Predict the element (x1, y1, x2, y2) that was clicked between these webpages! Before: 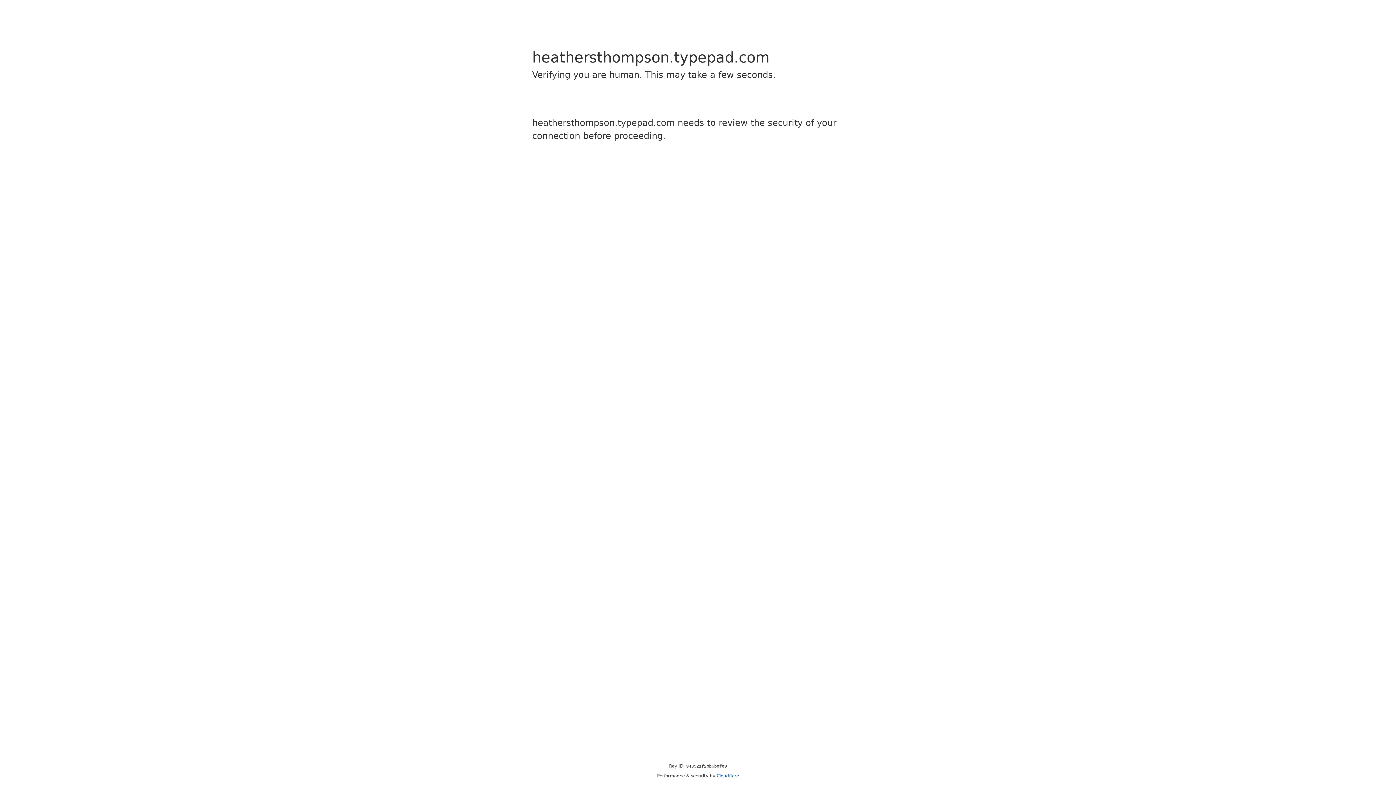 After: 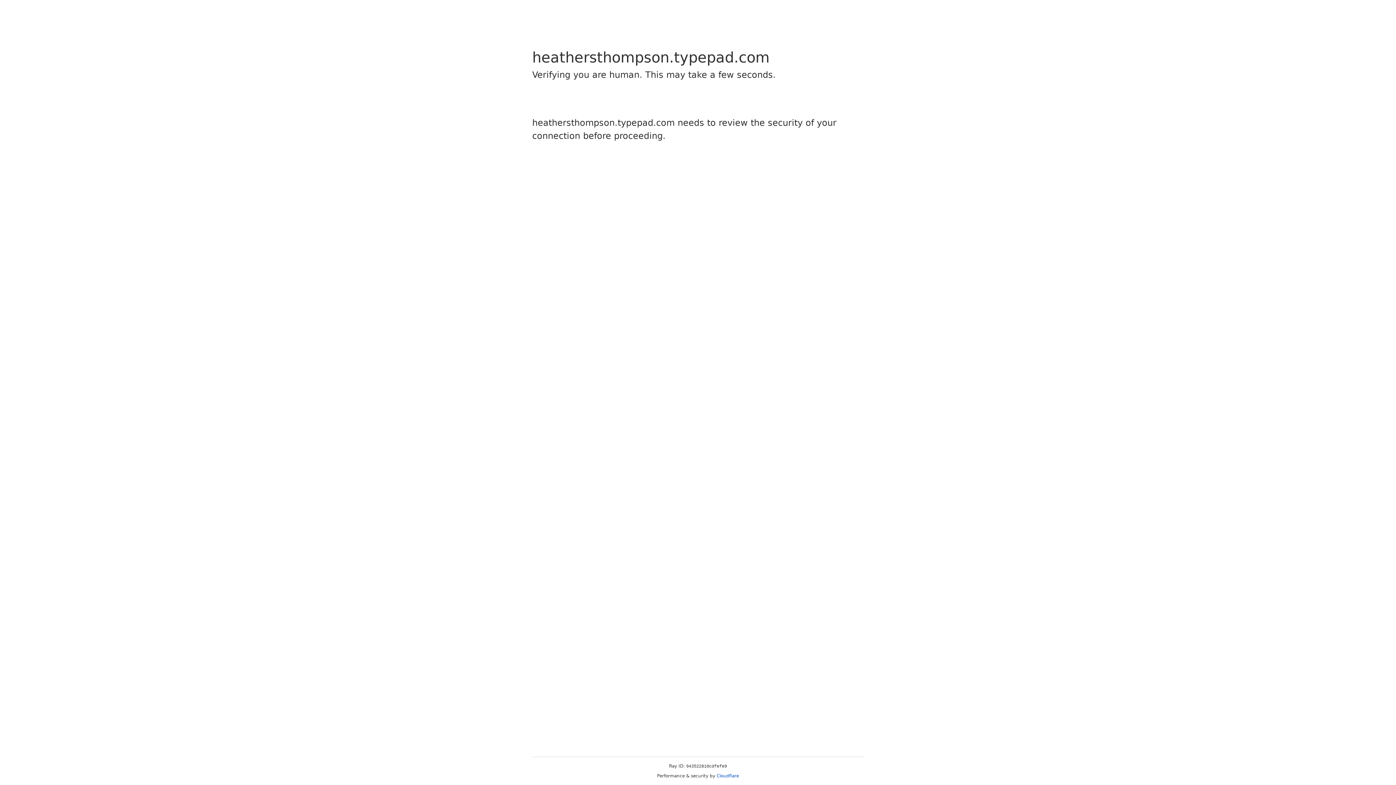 Action: label: Cloudflare bbox: (716, 773, 739, 778)